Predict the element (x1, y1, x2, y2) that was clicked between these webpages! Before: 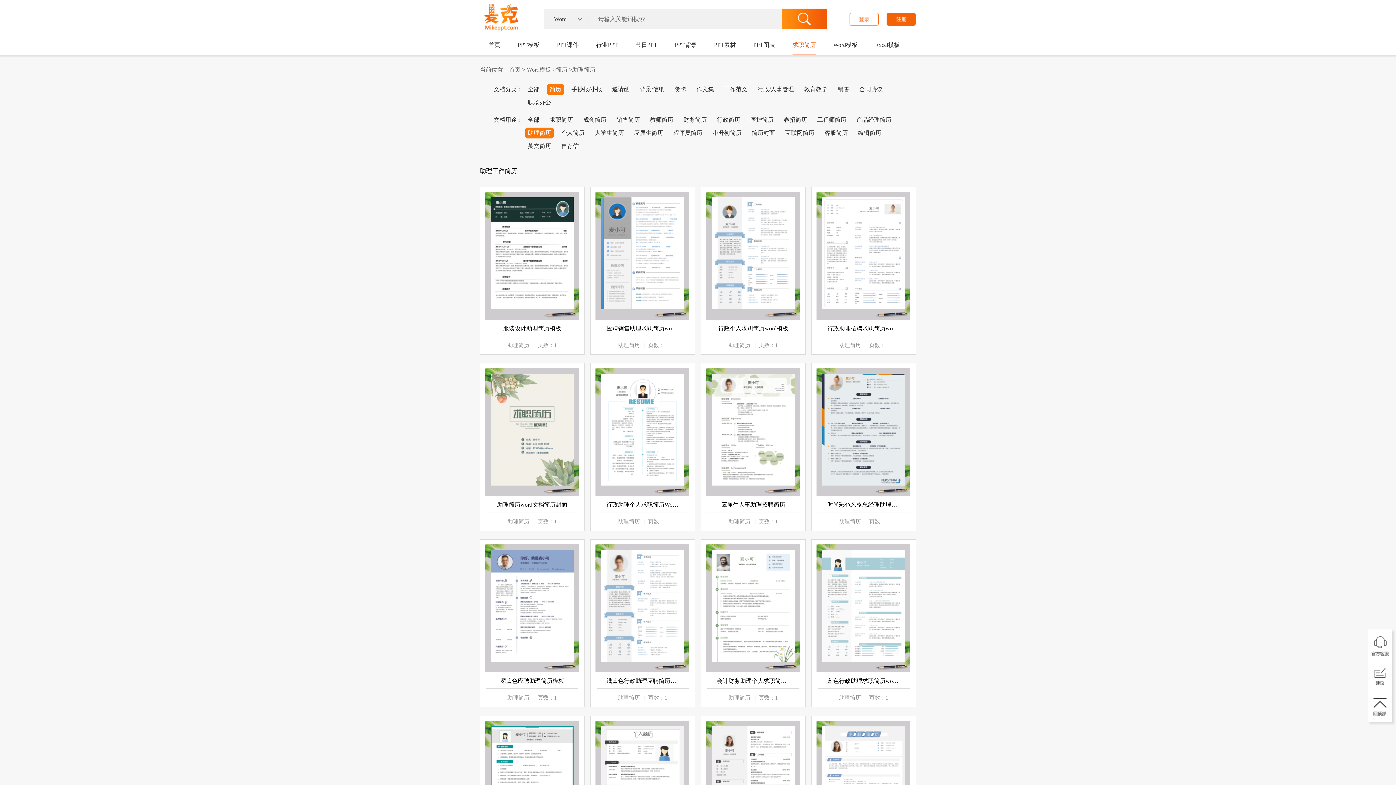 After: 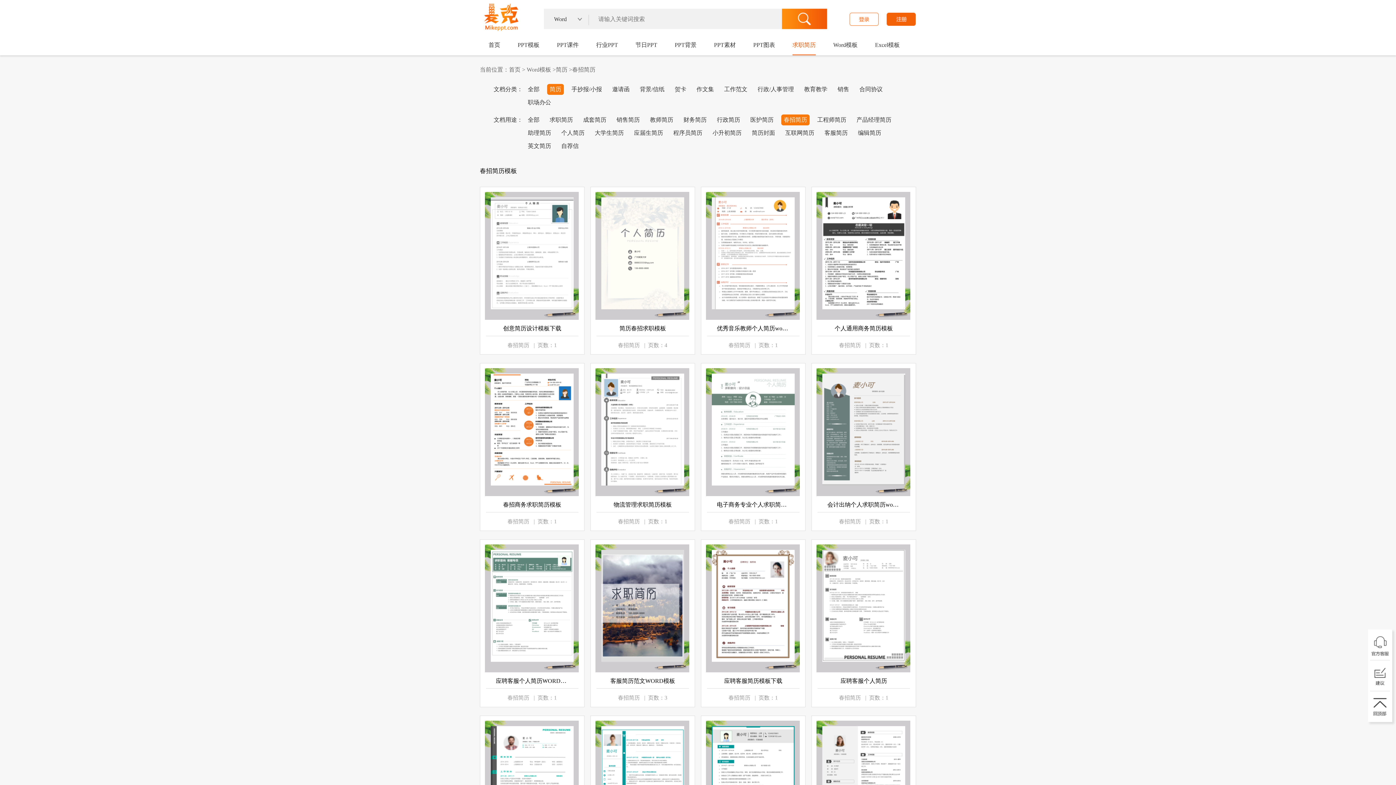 Action: bbox: (781, 114, 809, 125) label: 春招简历